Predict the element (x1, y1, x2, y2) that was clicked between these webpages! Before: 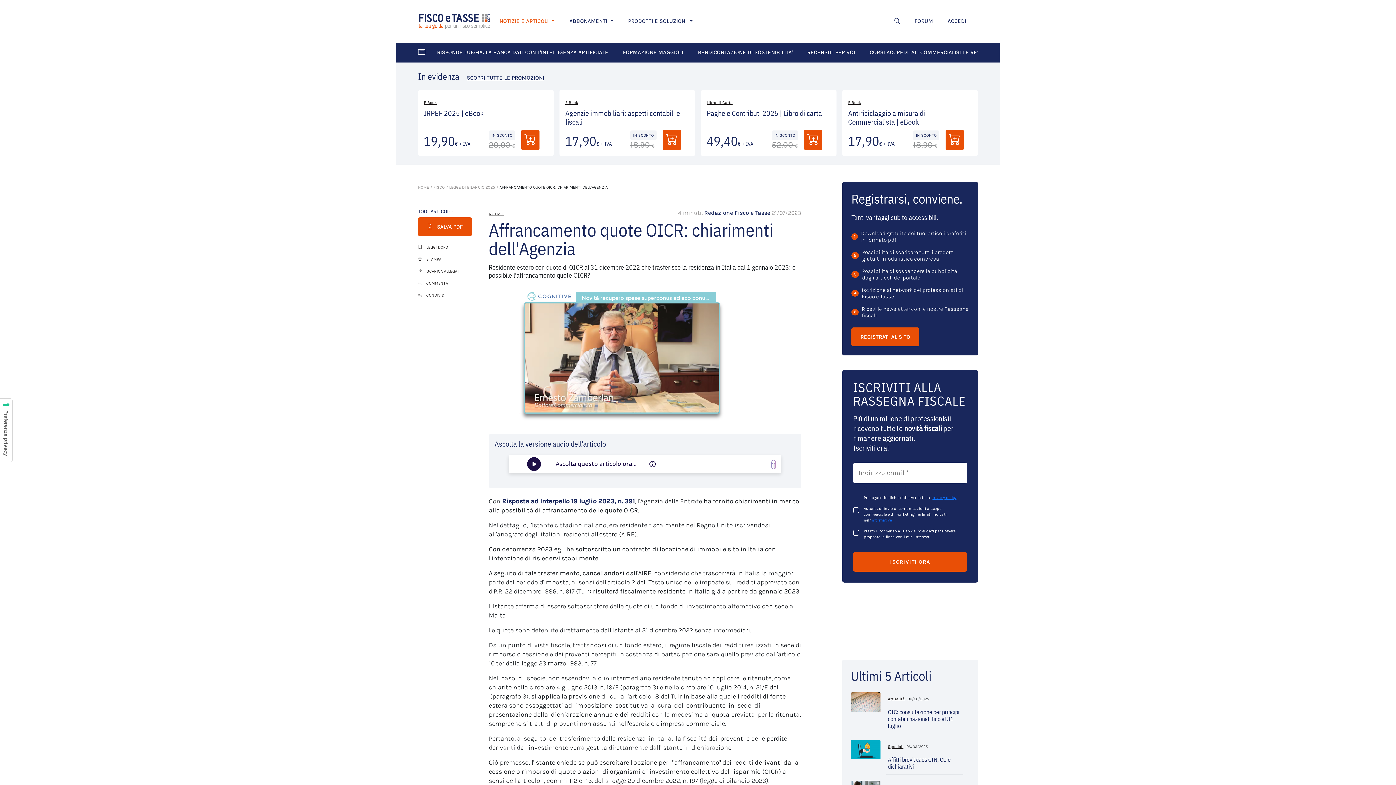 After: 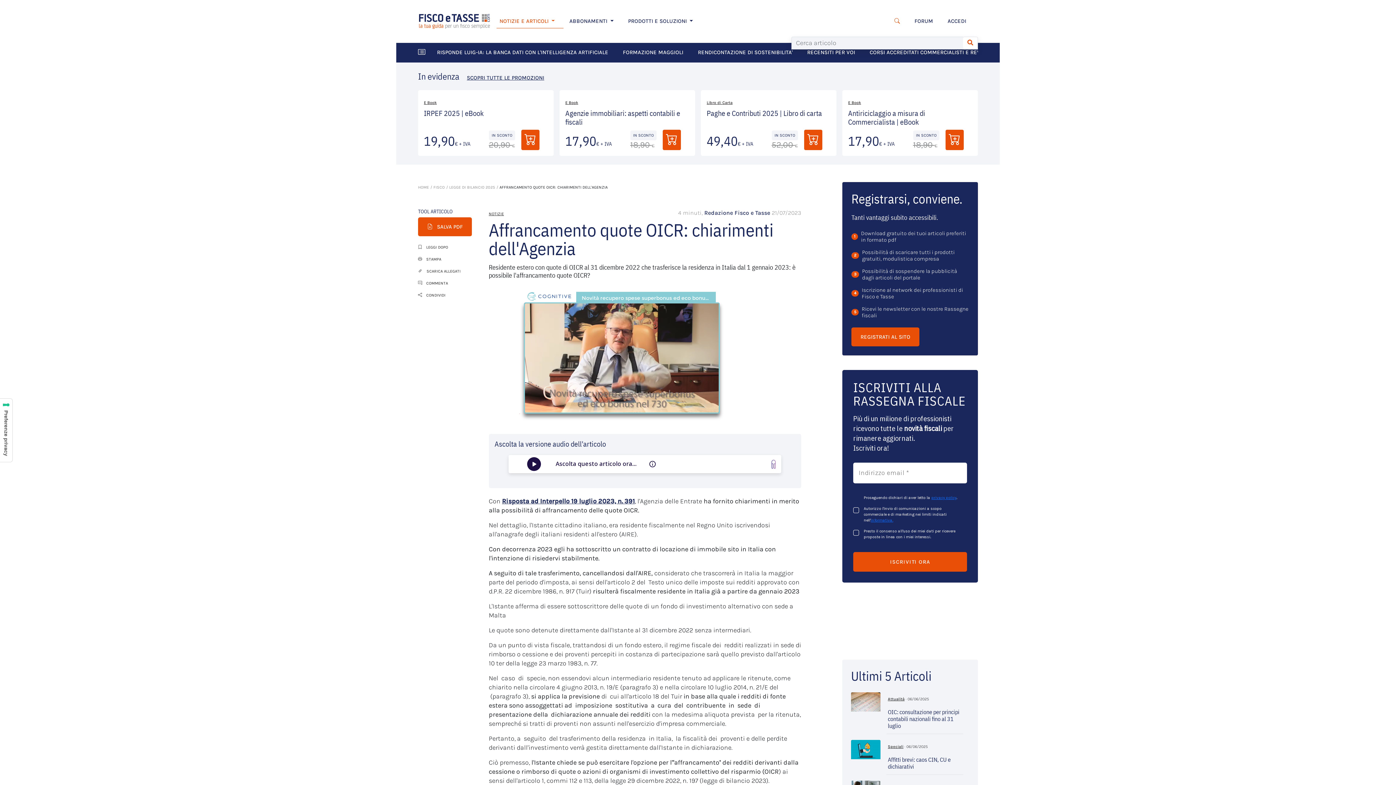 Action: bbox: (894, 17, 900, 25)